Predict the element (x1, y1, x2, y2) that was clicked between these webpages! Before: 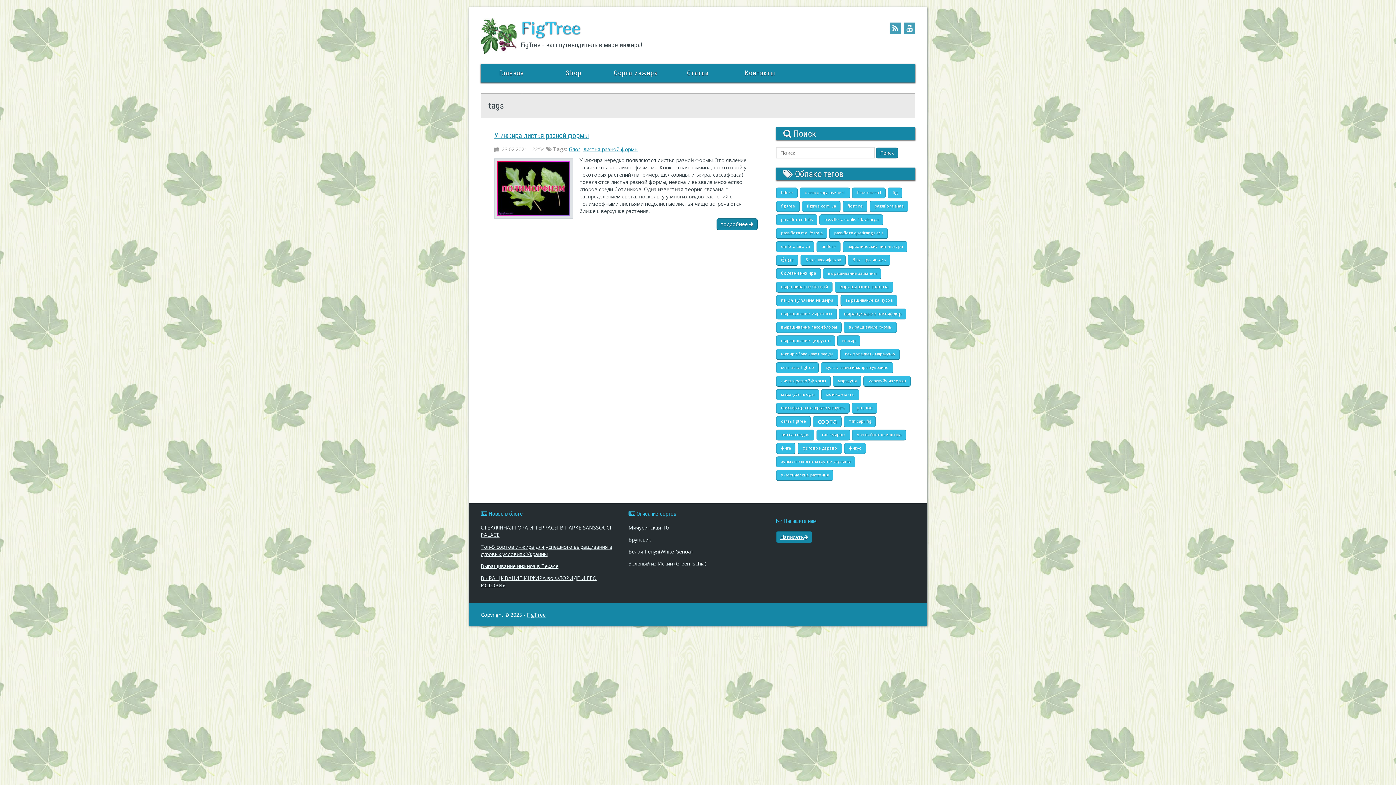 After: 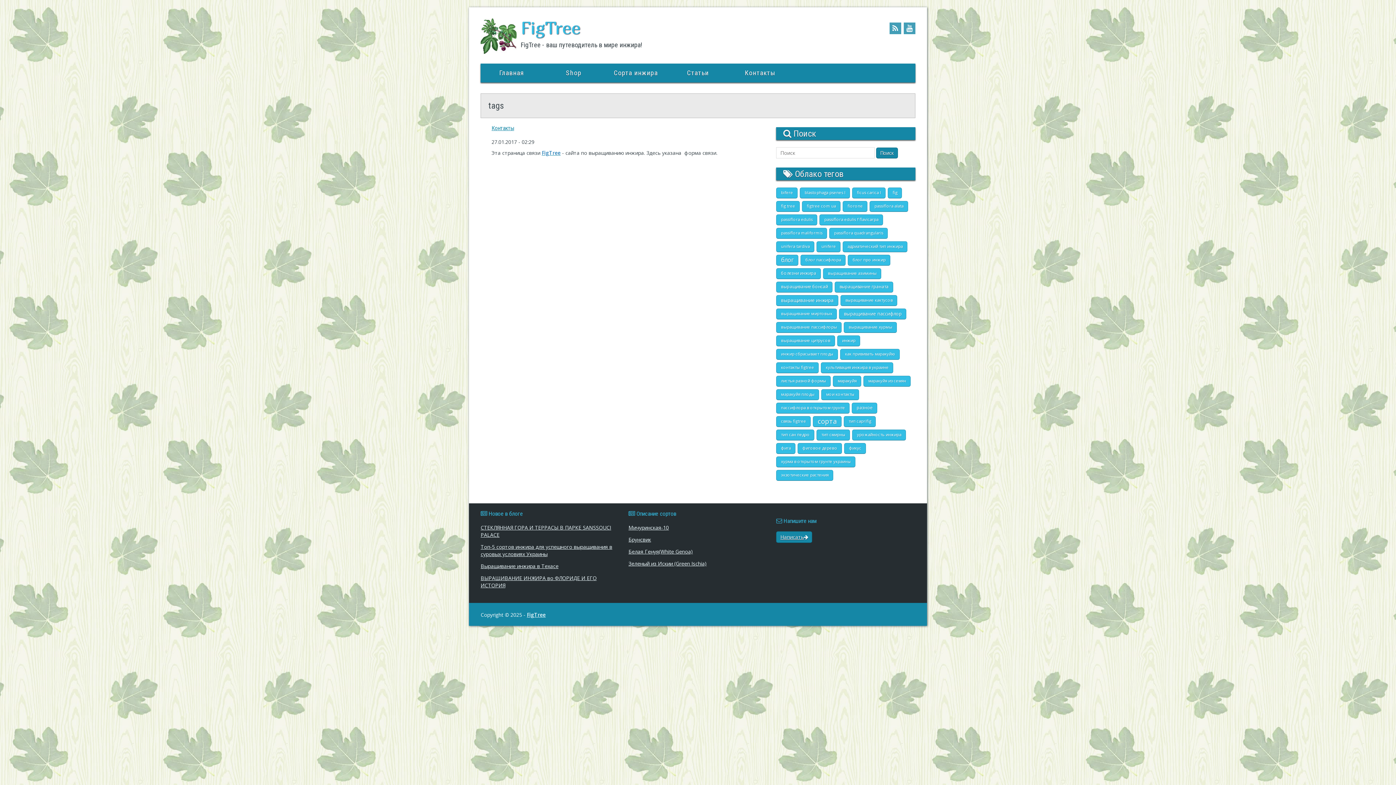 Action: label: мои контакты bbox: (821, 389, 859, 400)